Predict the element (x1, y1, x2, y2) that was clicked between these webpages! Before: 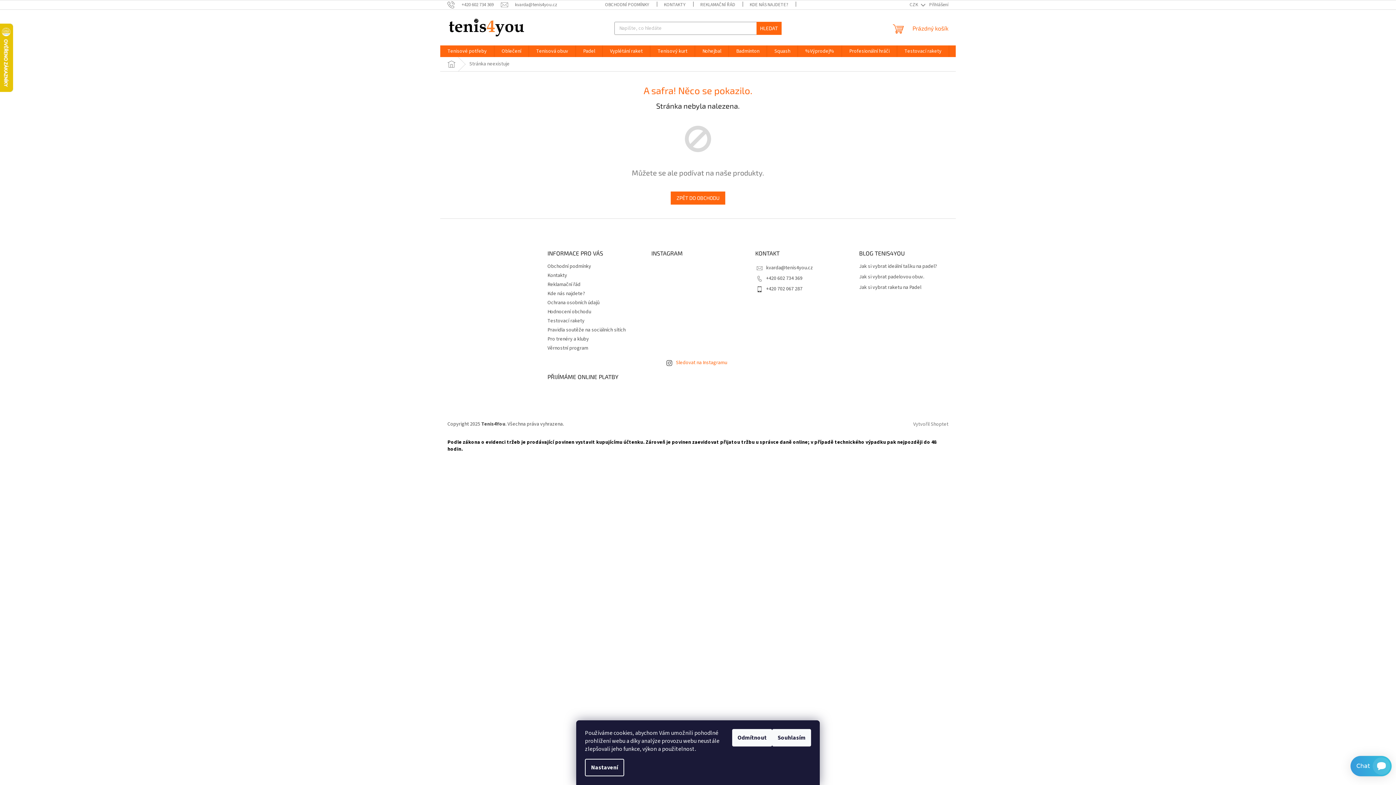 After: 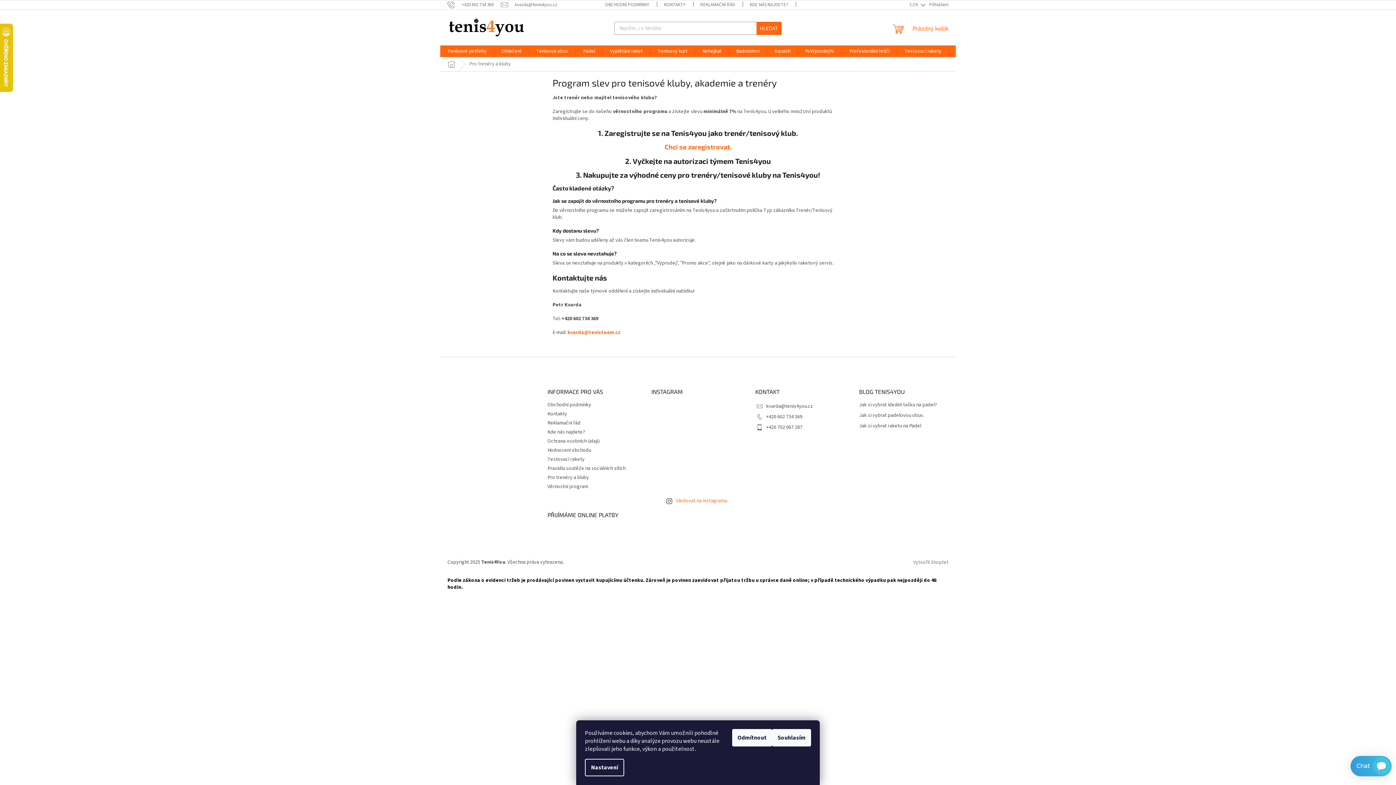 Action: bbox: (547, 335, 589, 343) label: Pro trenéry a kluby